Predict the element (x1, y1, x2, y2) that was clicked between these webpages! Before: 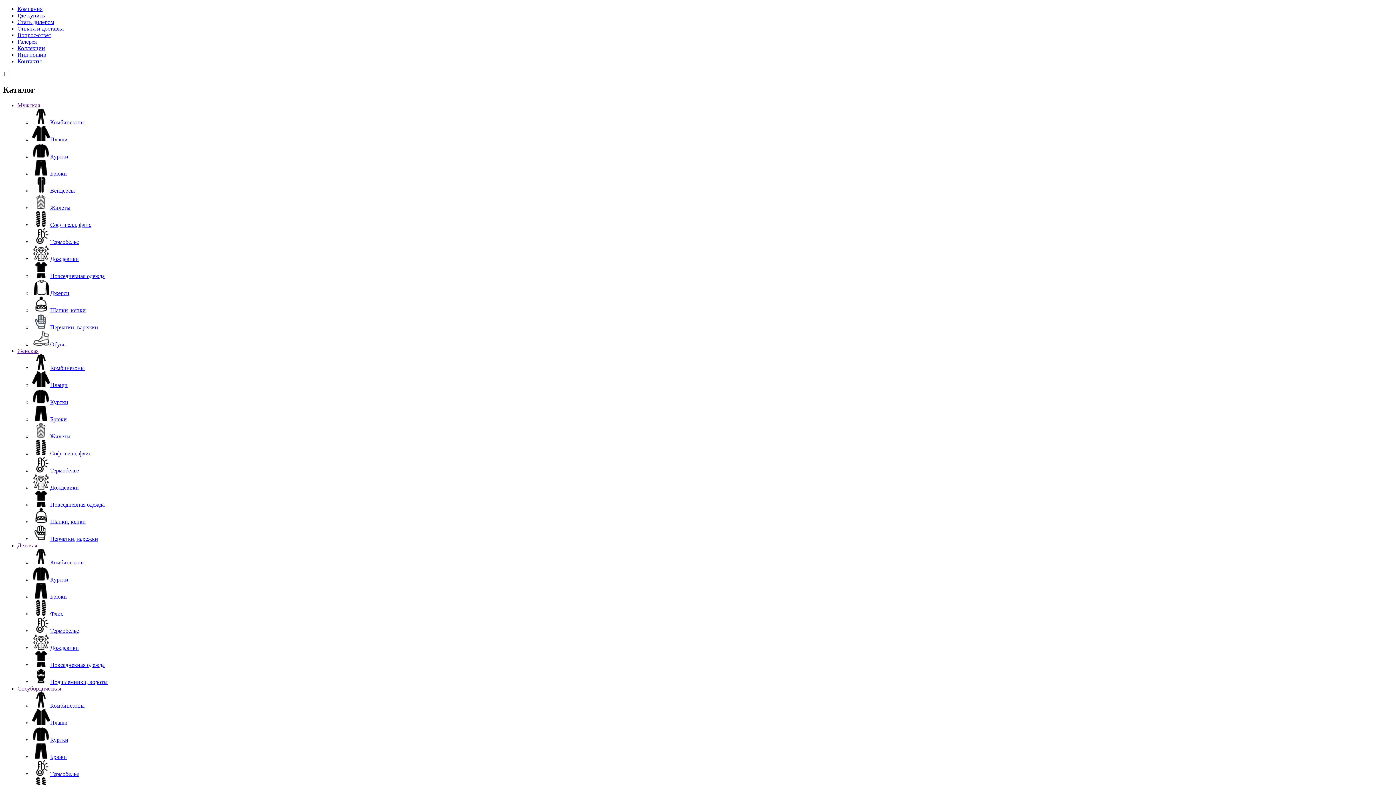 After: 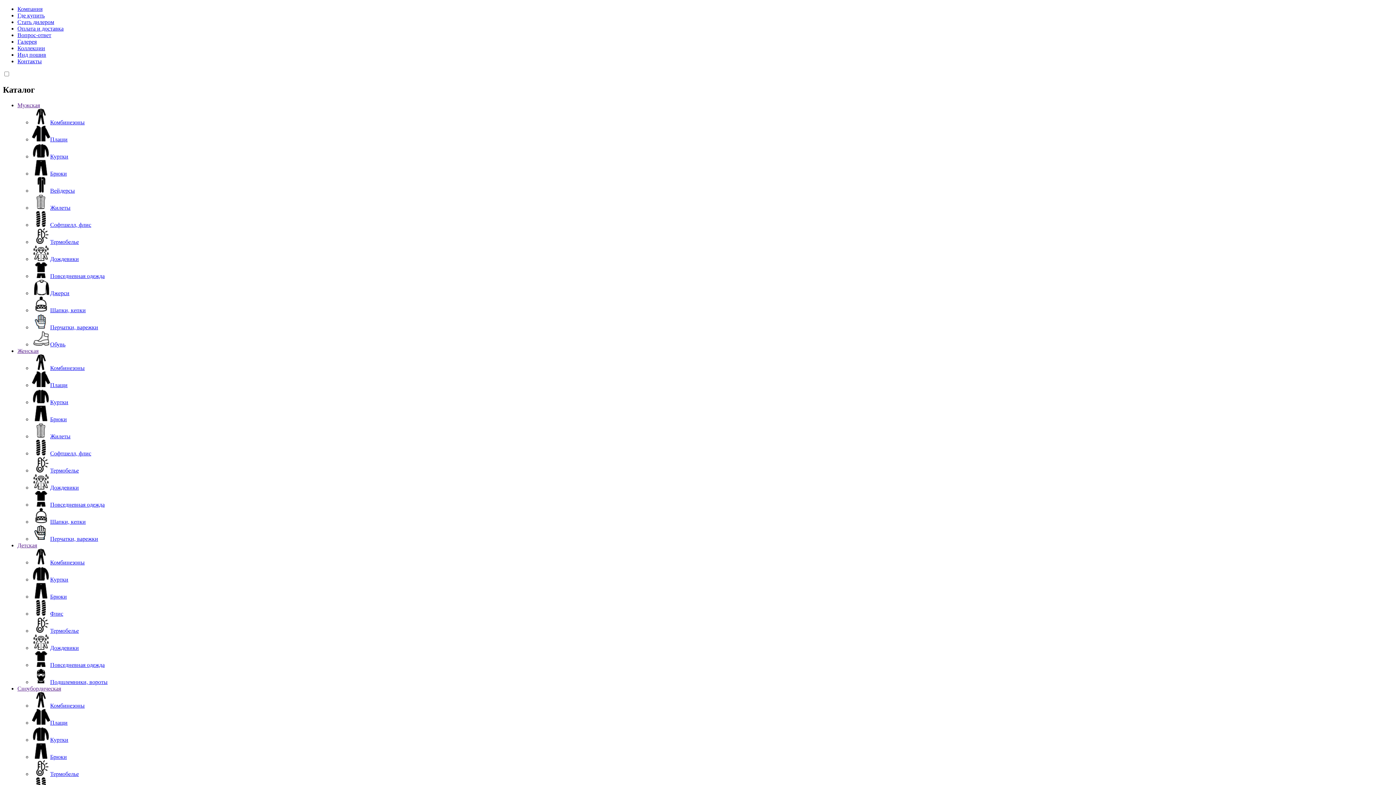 Action: bbox: (50, 136, 67, 142) label: Плащи